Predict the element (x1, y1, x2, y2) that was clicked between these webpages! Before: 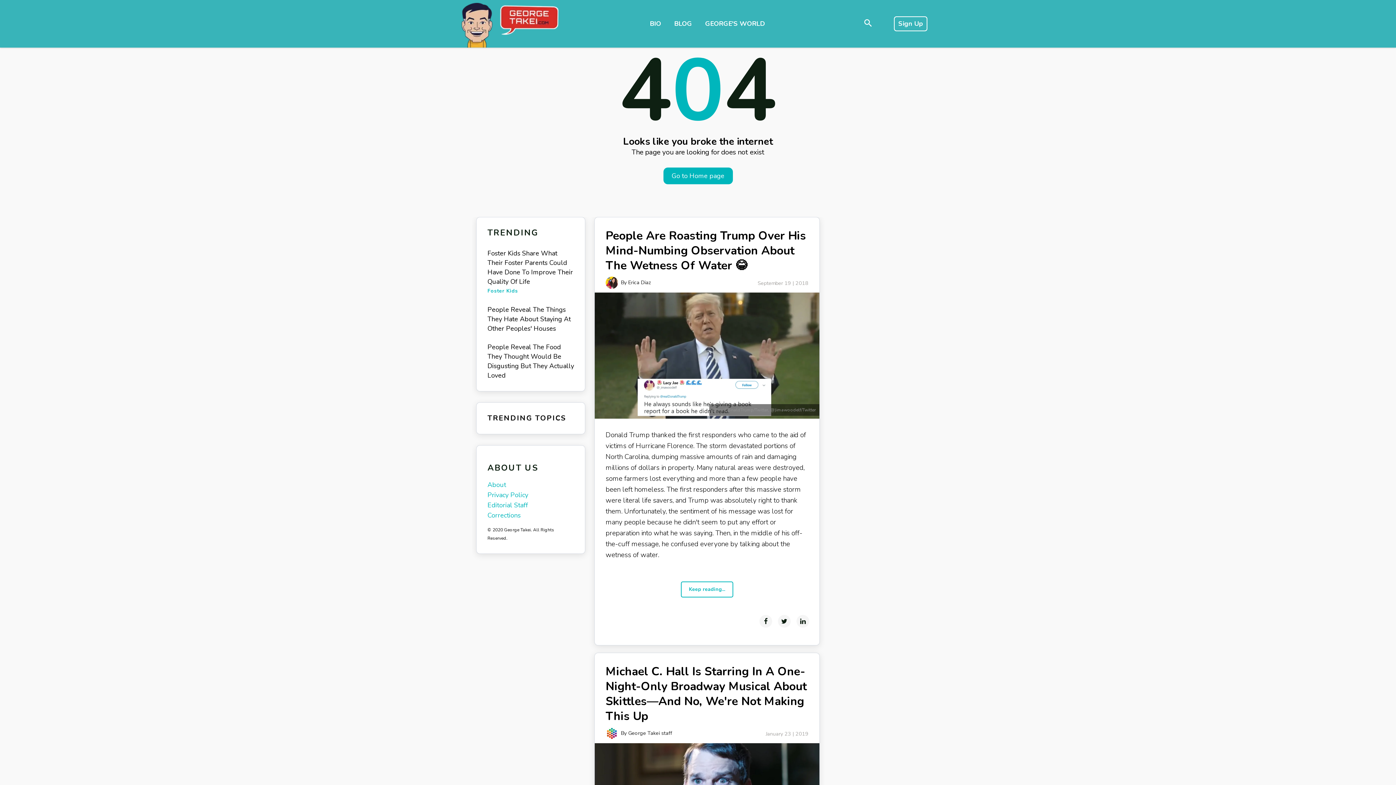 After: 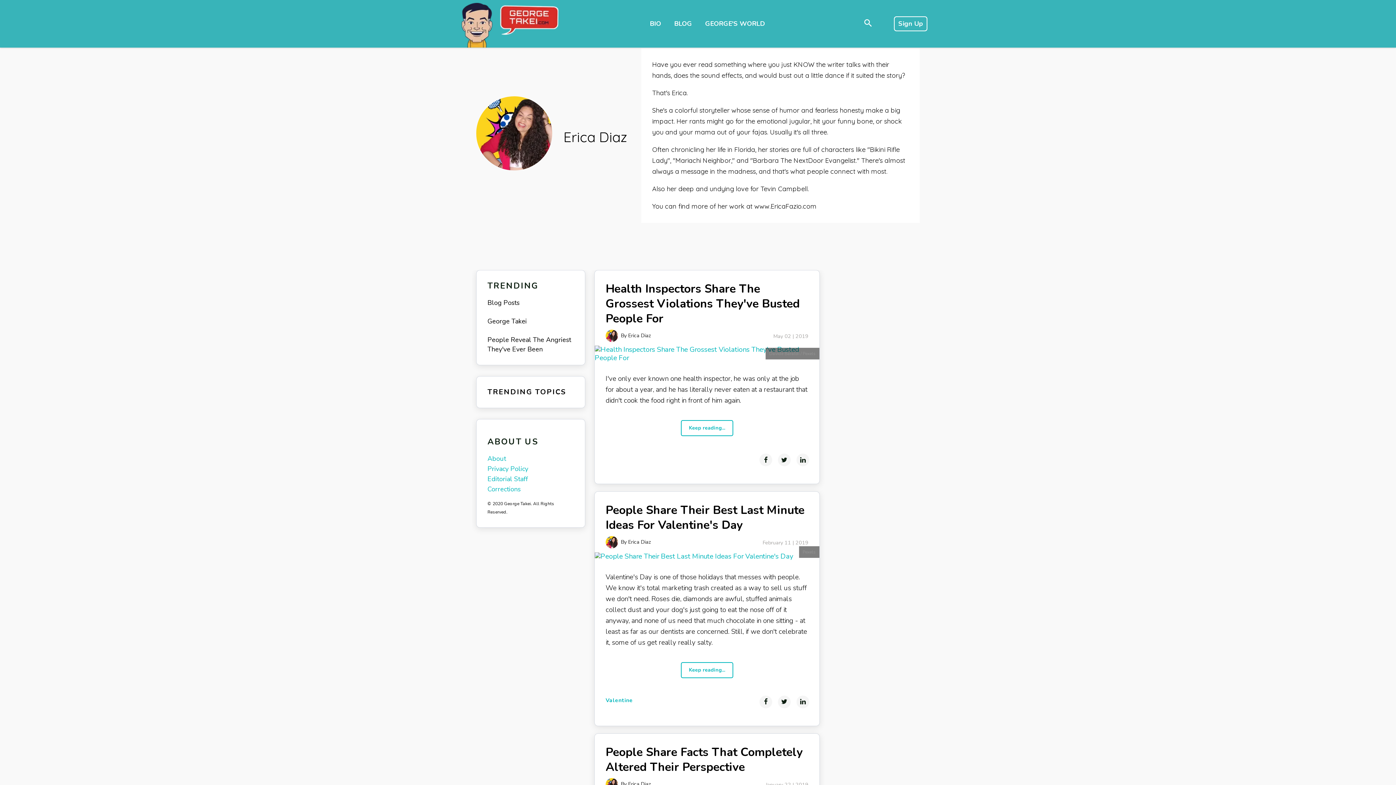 Action: label: Erica Diaz bbox: (621, 278, 651, 286)